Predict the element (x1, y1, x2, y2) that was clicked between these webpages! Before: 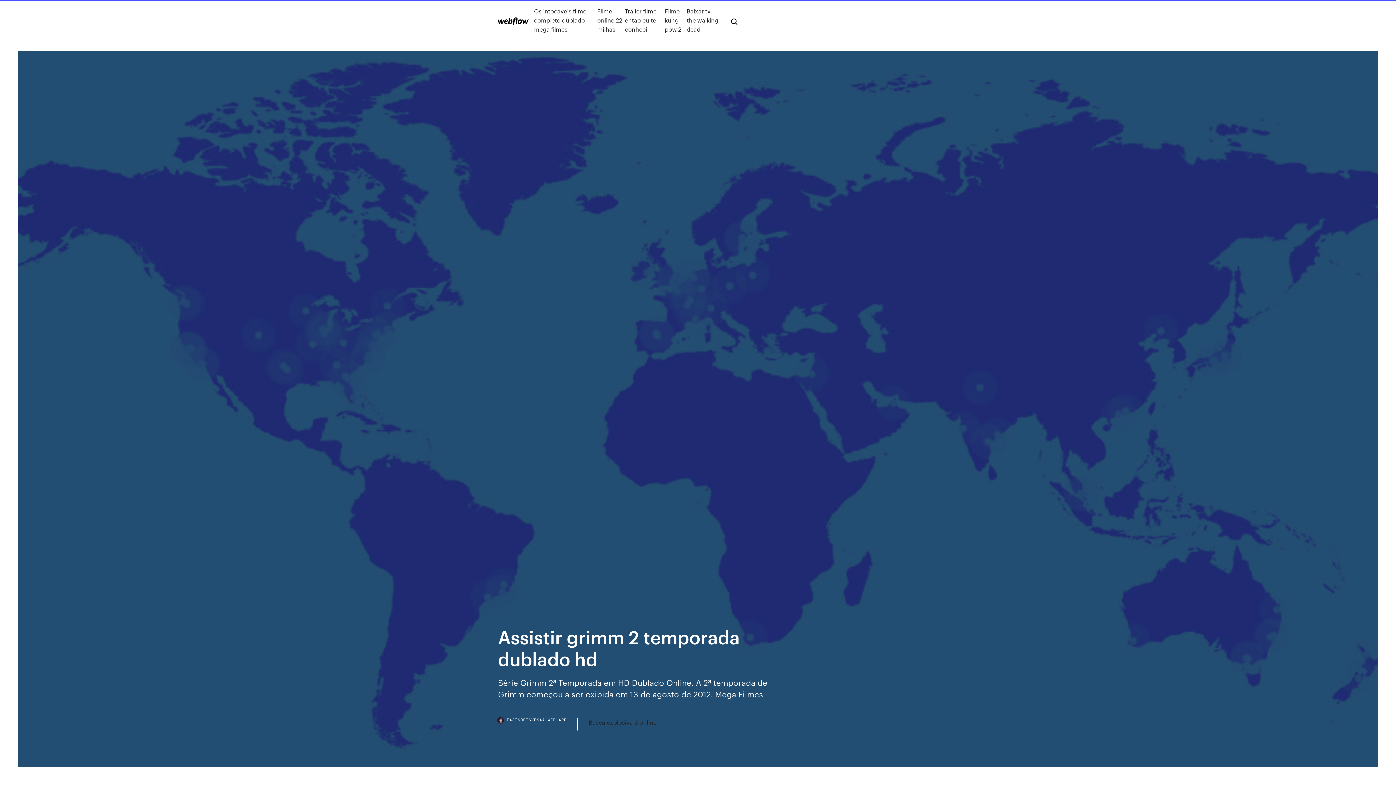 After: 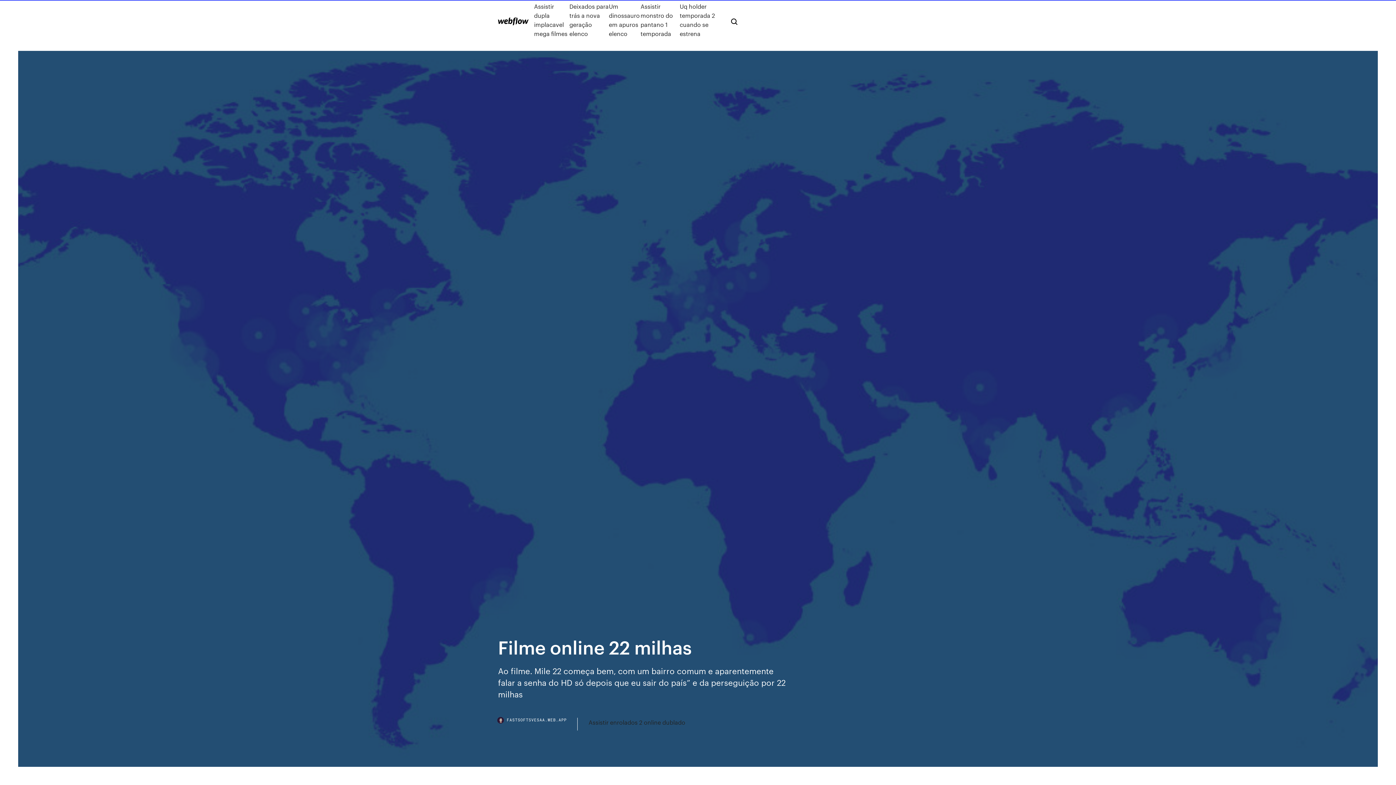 Action: bbox: (597, 6, 625, 33) label: Filme online 22 milhas